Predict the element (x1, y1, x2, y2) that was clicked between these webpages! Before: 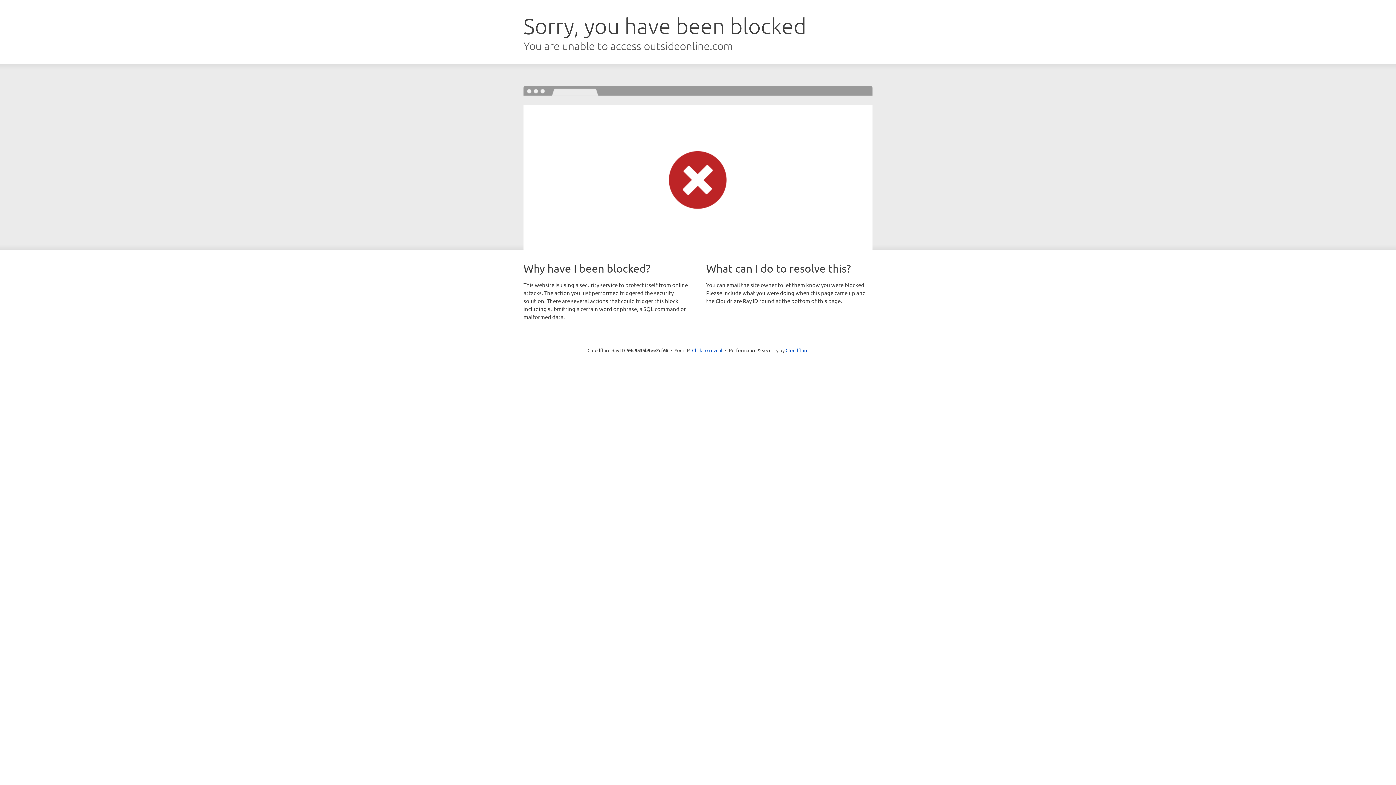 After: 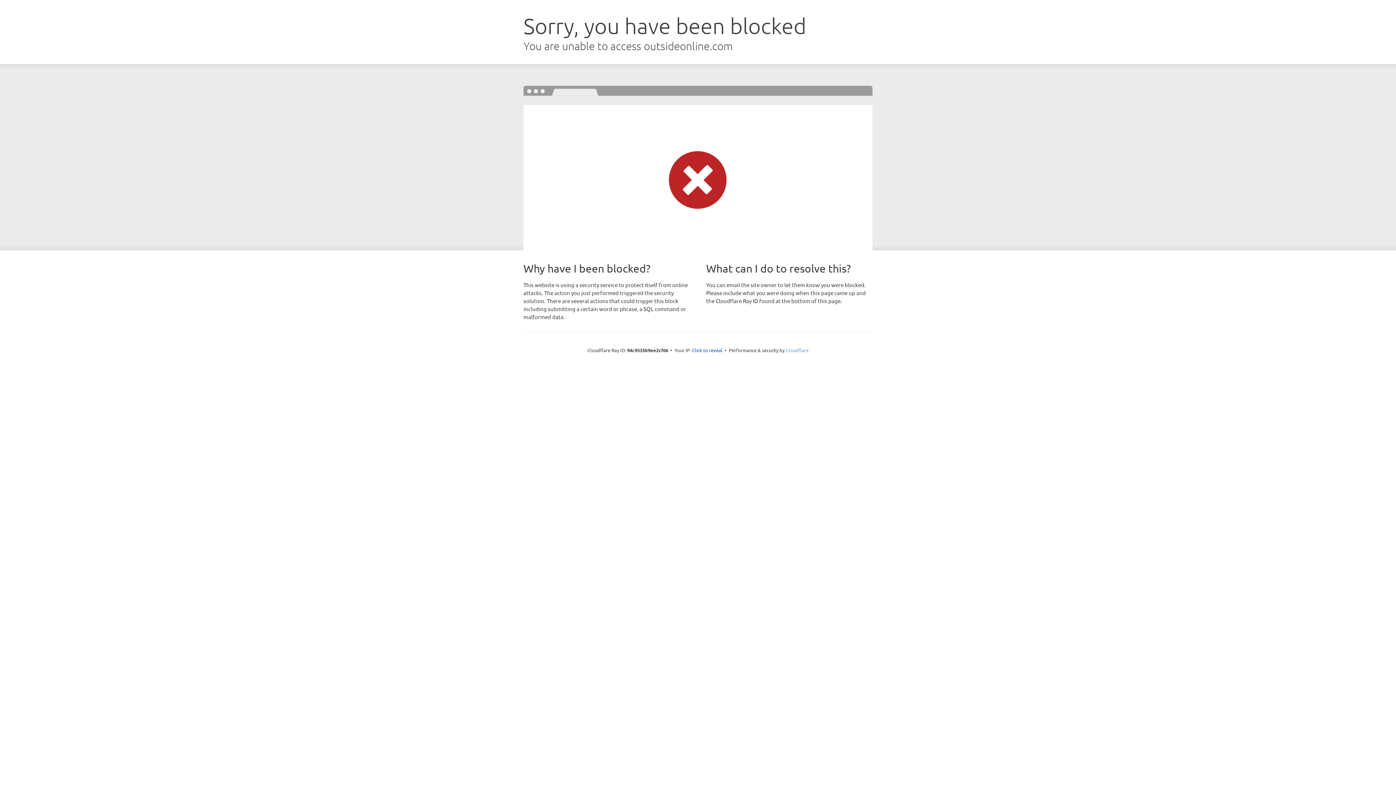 Action: label: Cloudflare bbox: (785, 347, 808, 353)